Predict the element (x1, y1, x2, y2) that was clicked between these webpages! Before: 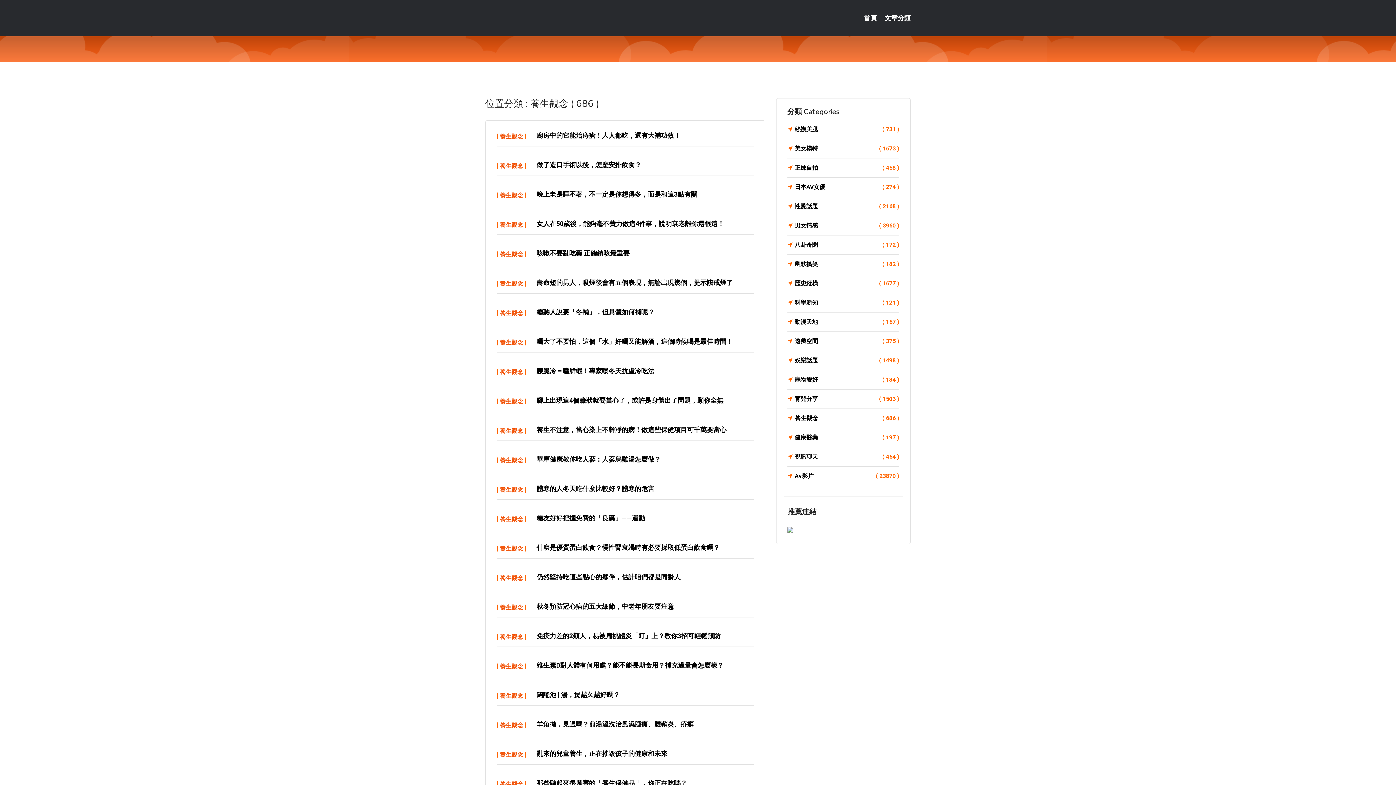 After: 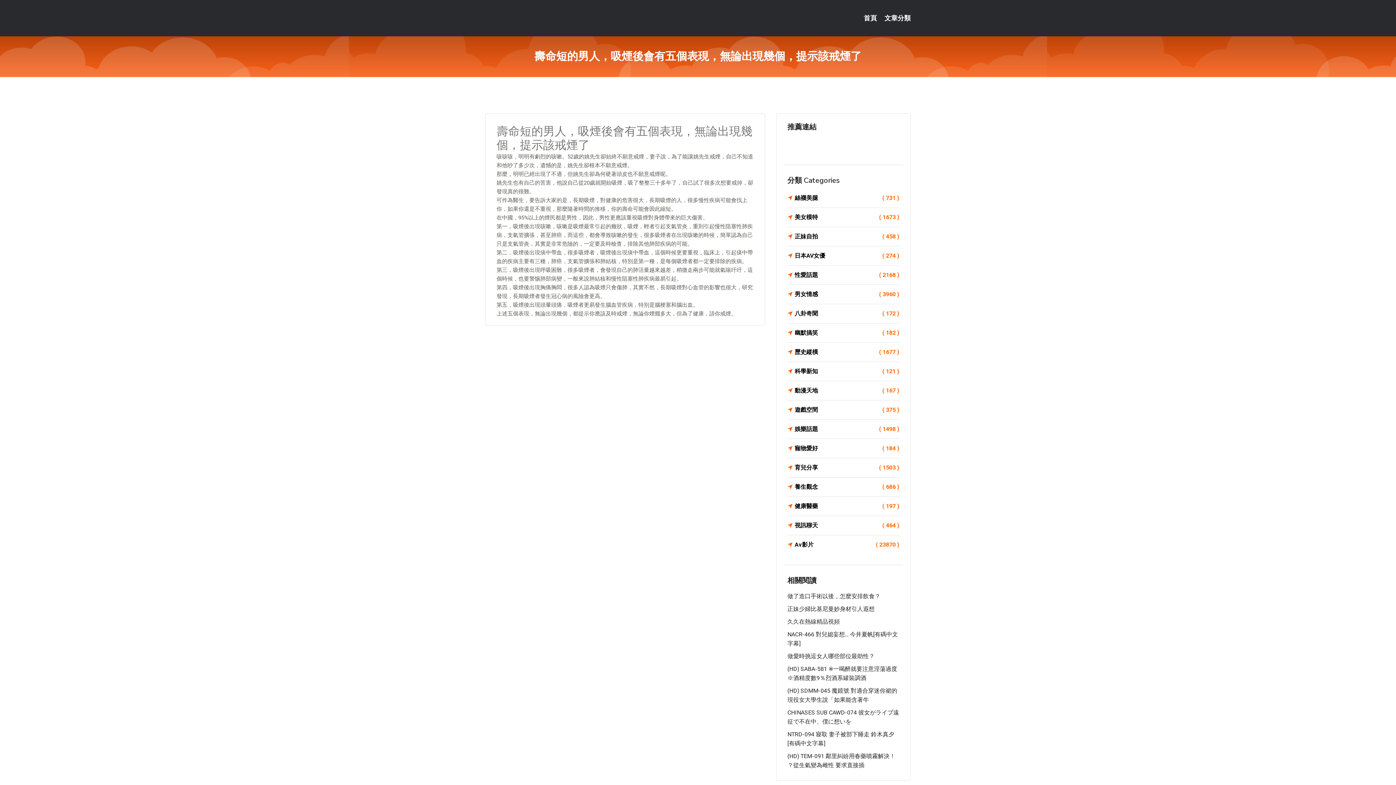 Action: bbox: (536, 278, 733, 286) label: 壽命短的男人，吸煙後會有五個表現，無論出現幾個，提示該戒煙了